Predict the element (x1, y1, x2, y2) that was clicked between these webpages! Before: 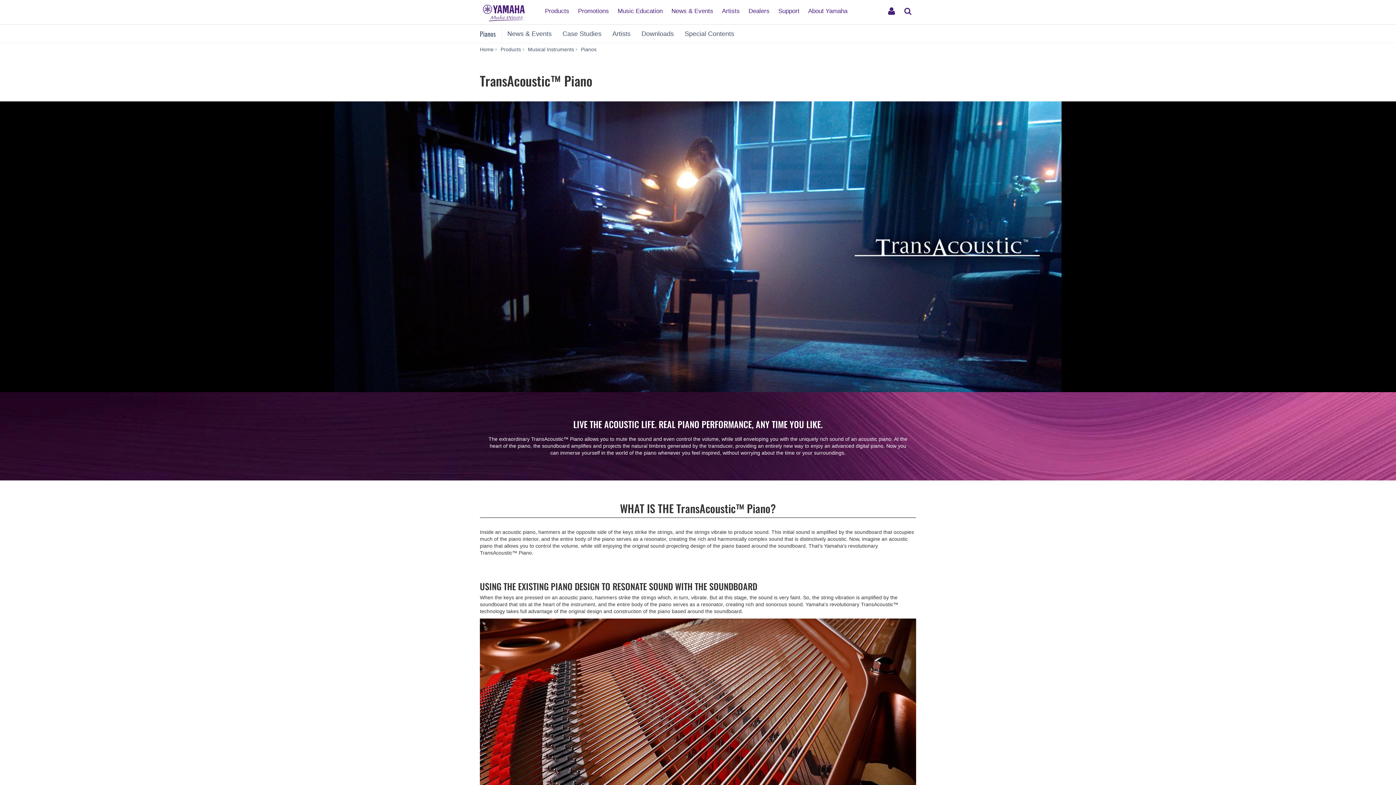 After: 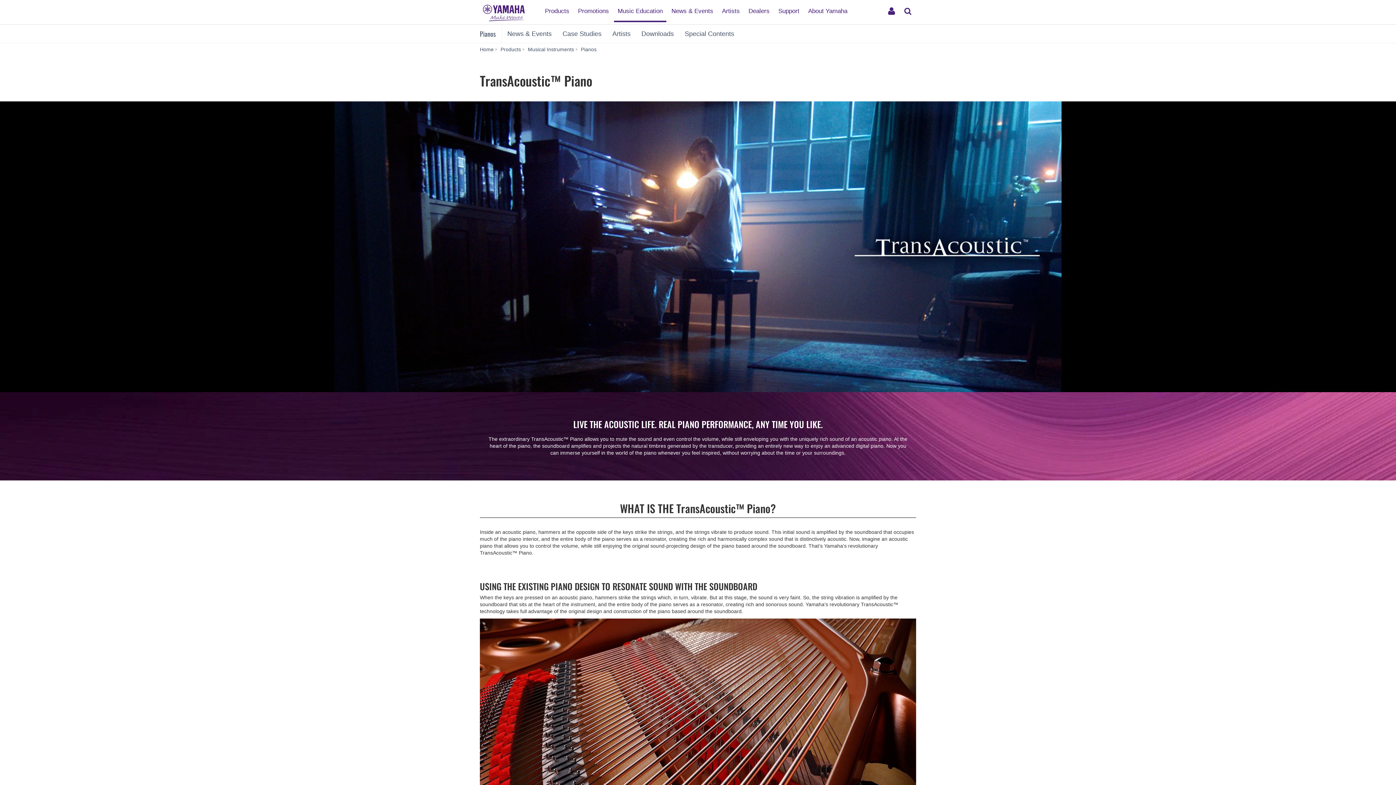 Action: bbox: (614, 1, 666, 14) label: Music Education